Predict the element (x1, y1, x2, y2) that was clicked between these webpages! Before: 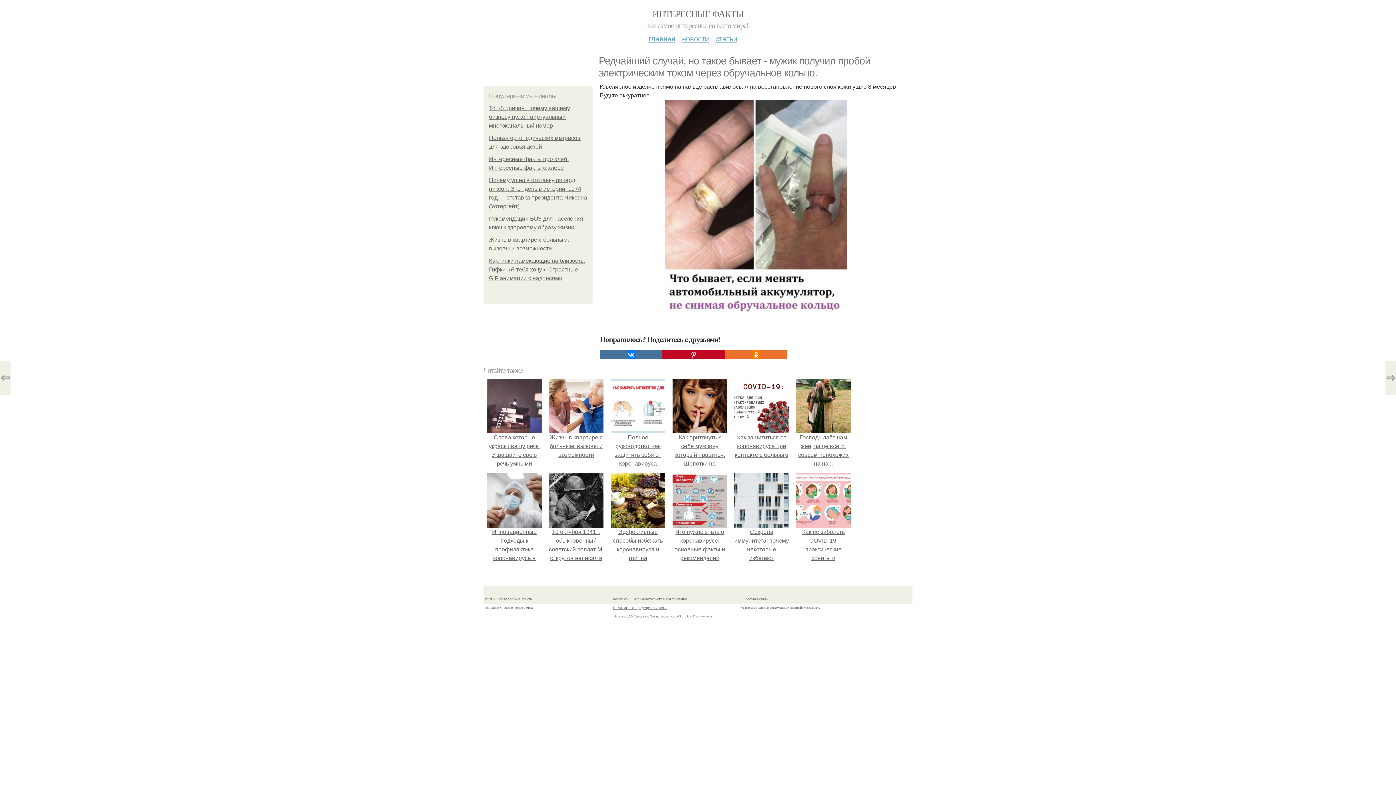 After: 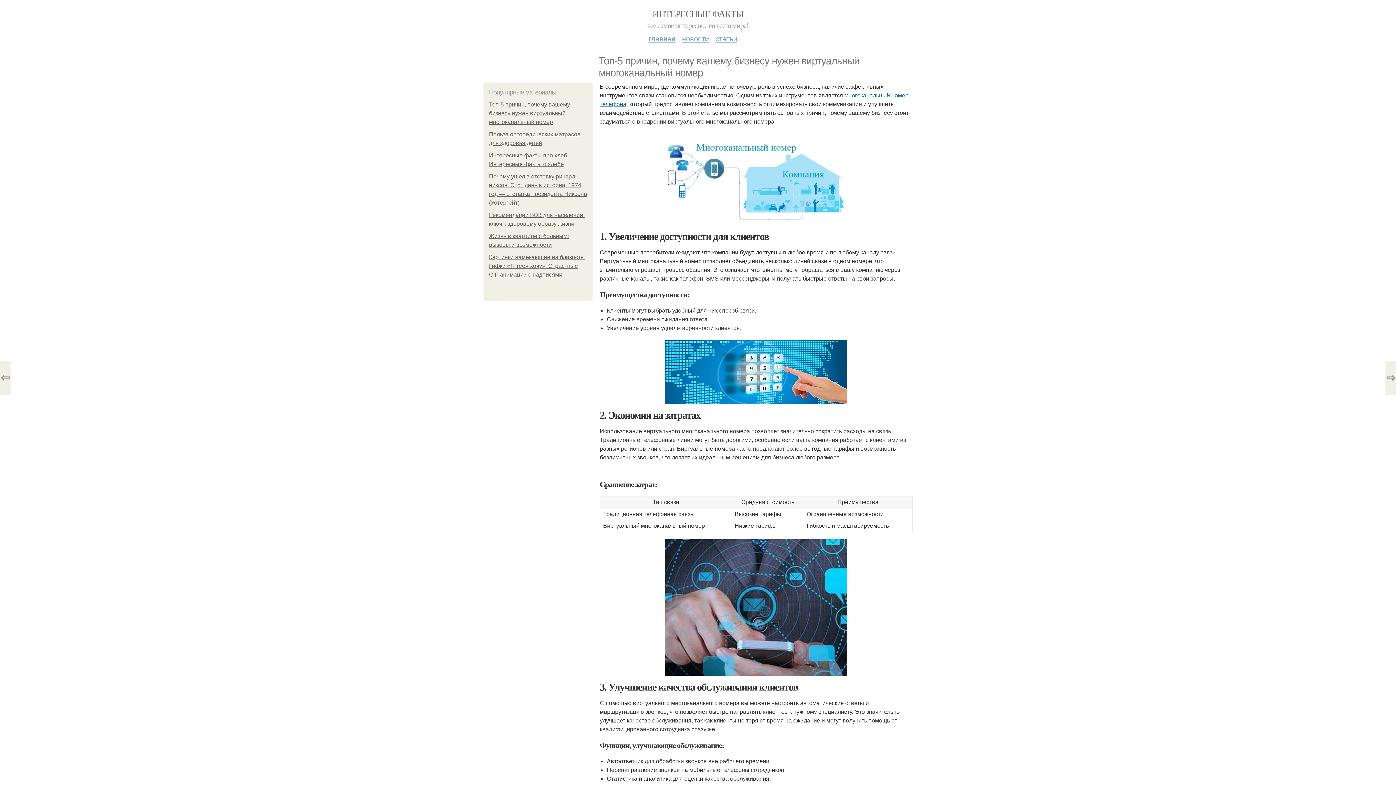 Action: label: Топ-5 причин, почему вашему бизнесу нужен виртуальный многоканальный номер bbox: (489, 105, 570, 128)